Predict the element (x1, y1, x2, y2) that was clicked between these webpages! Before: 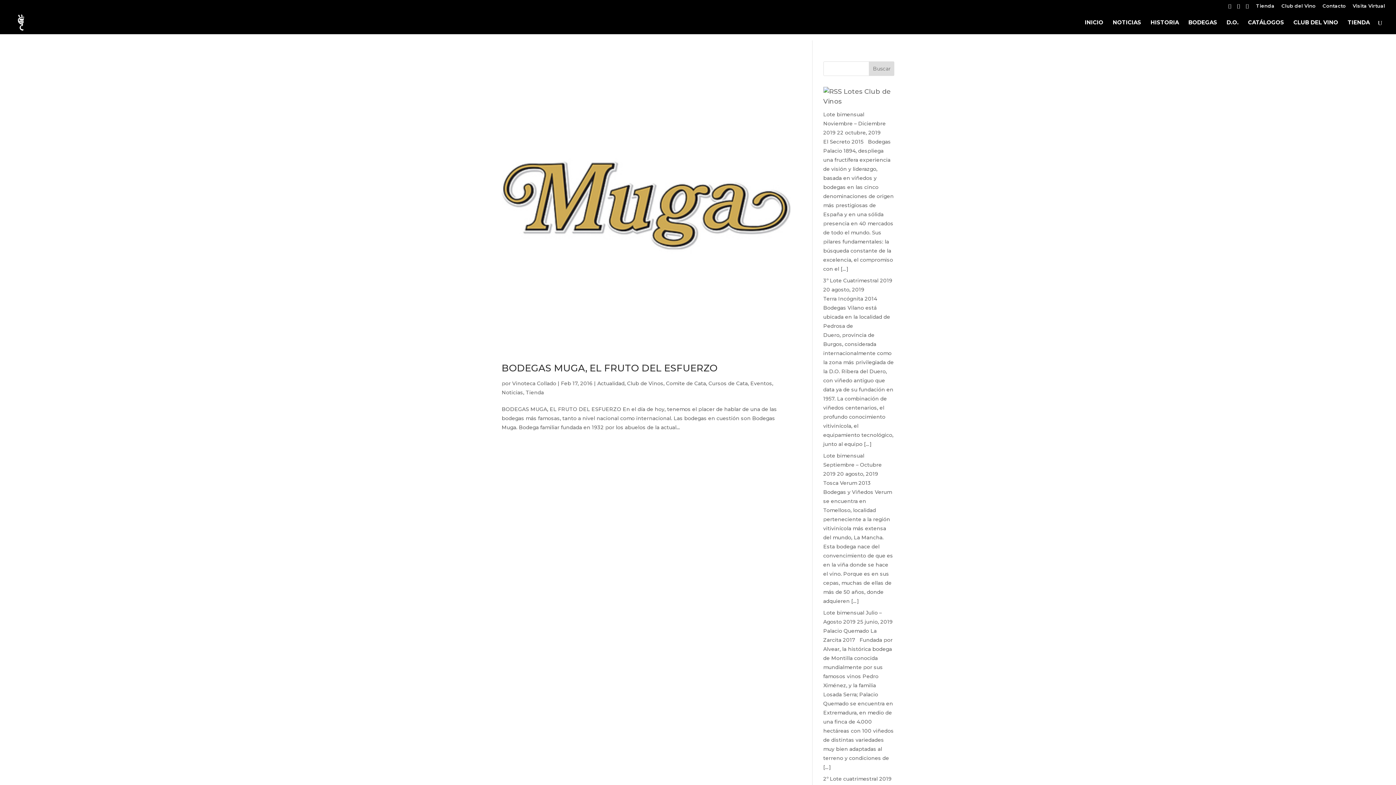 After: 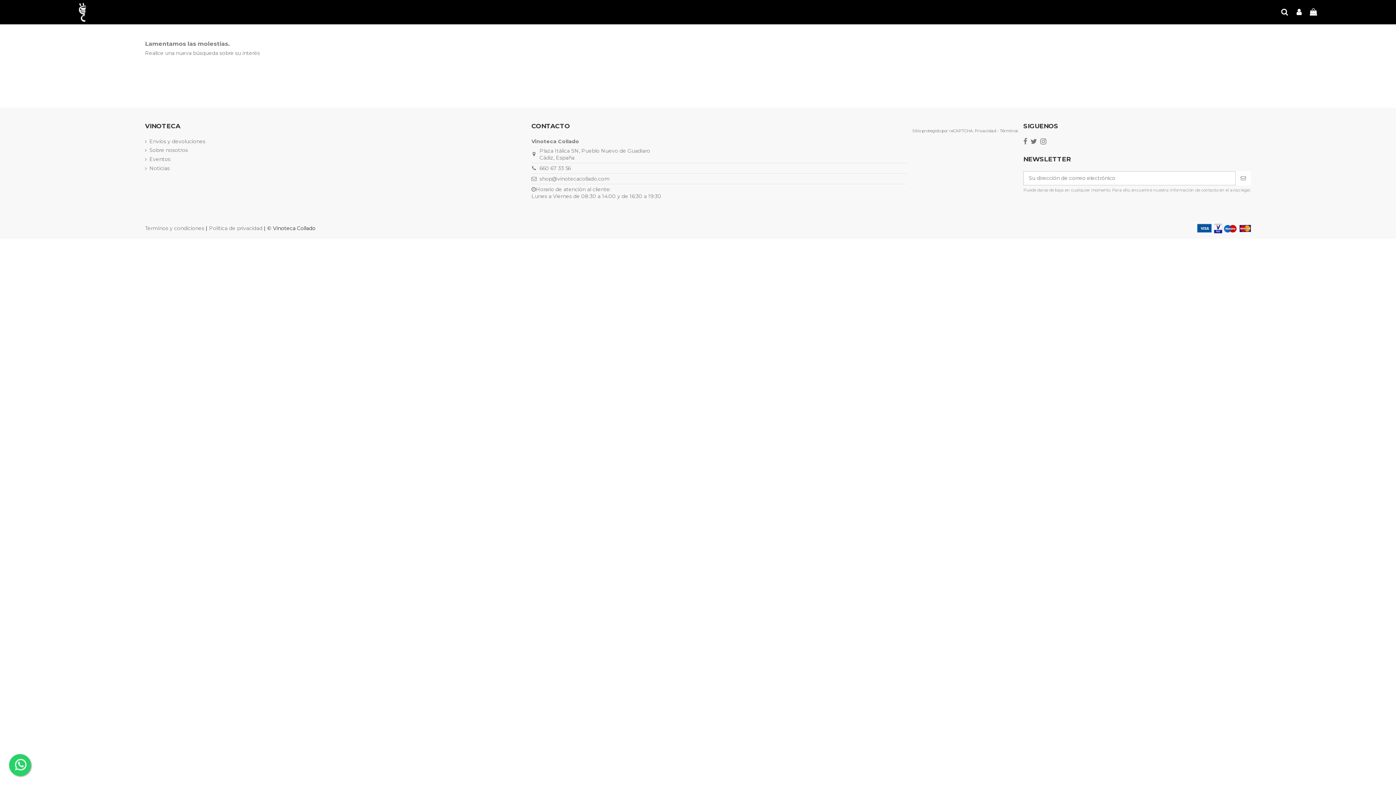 Action: bbox: (823, 111, 886, 136) label: Lote bimensual Noviembre – Diciembre 2019